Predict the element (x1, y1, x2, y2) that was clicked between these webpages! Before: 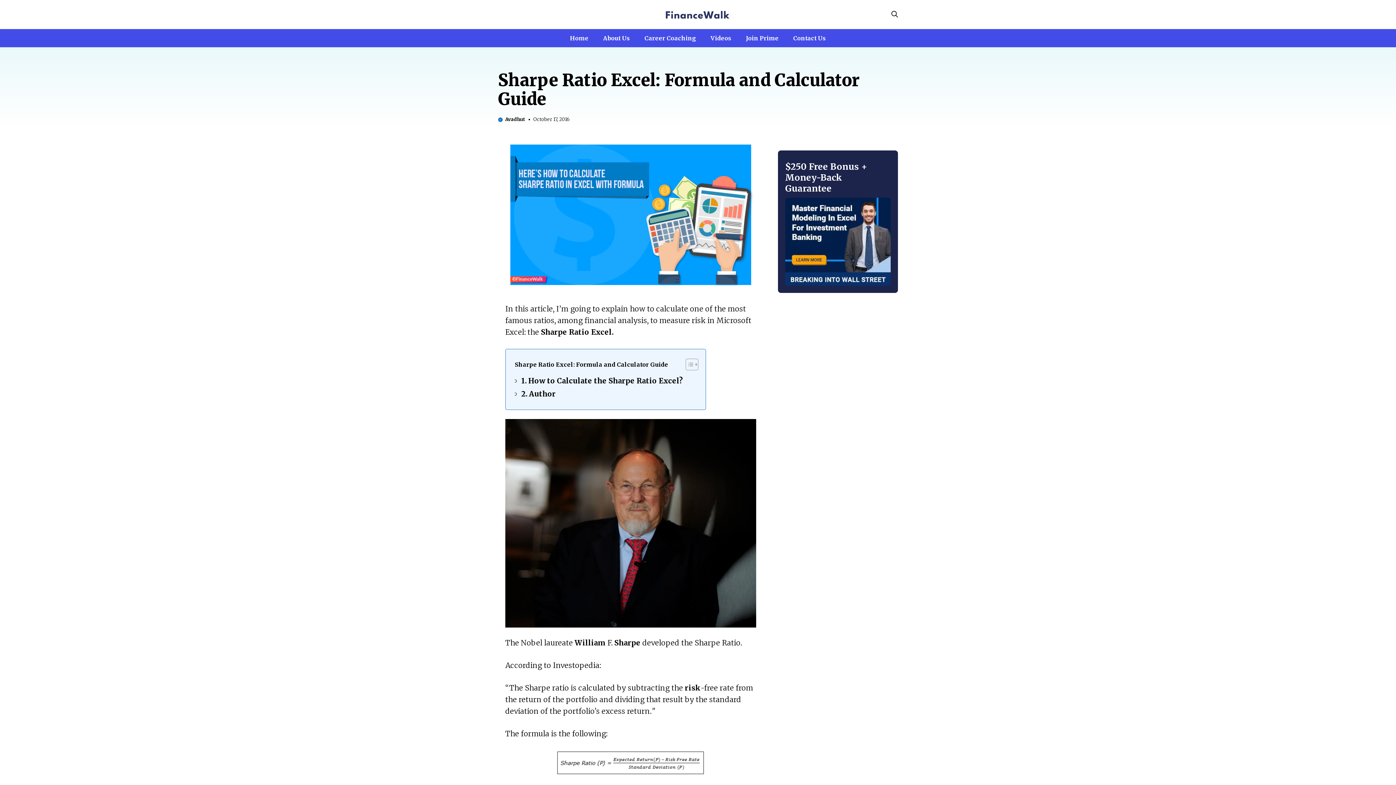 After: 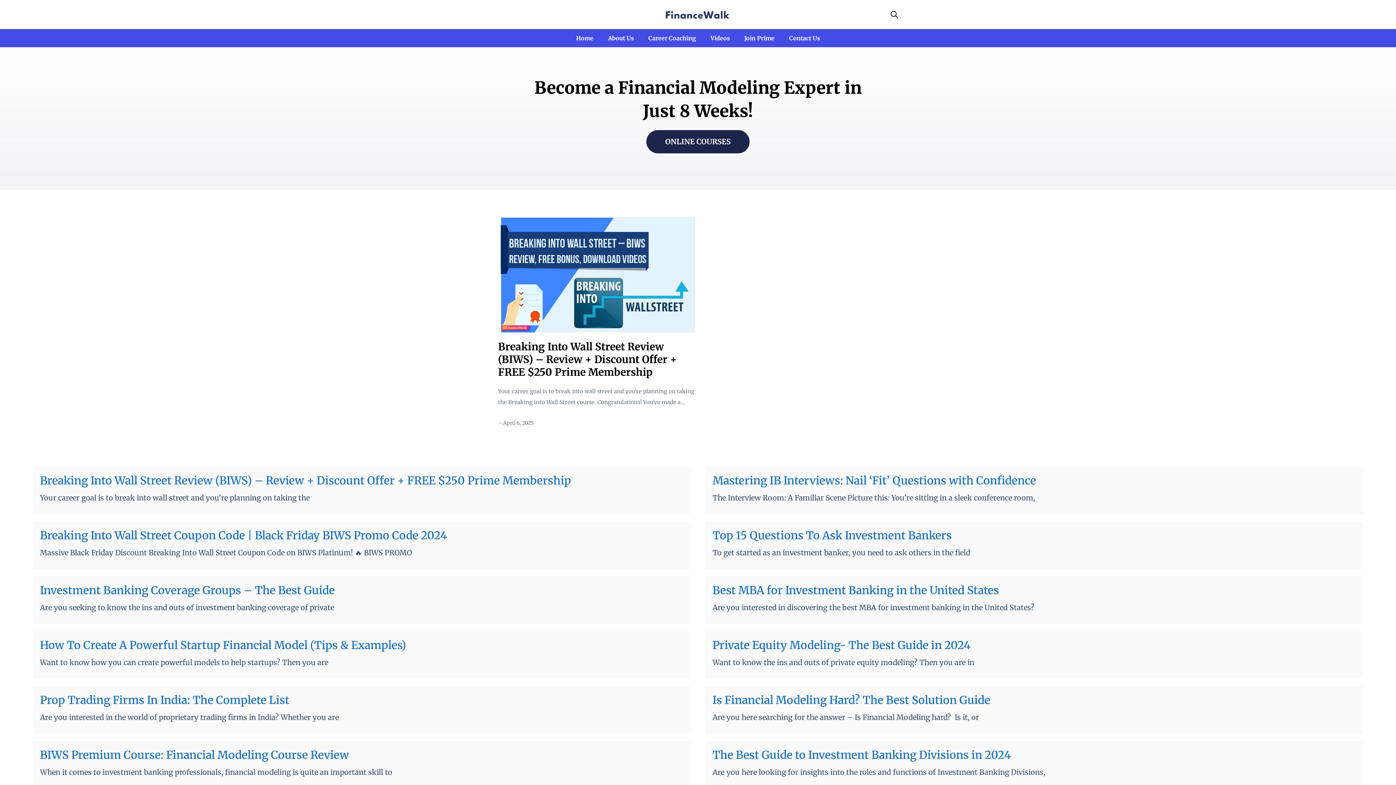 Action: label: Avadhut bbox: (505, 116, 525, 122)